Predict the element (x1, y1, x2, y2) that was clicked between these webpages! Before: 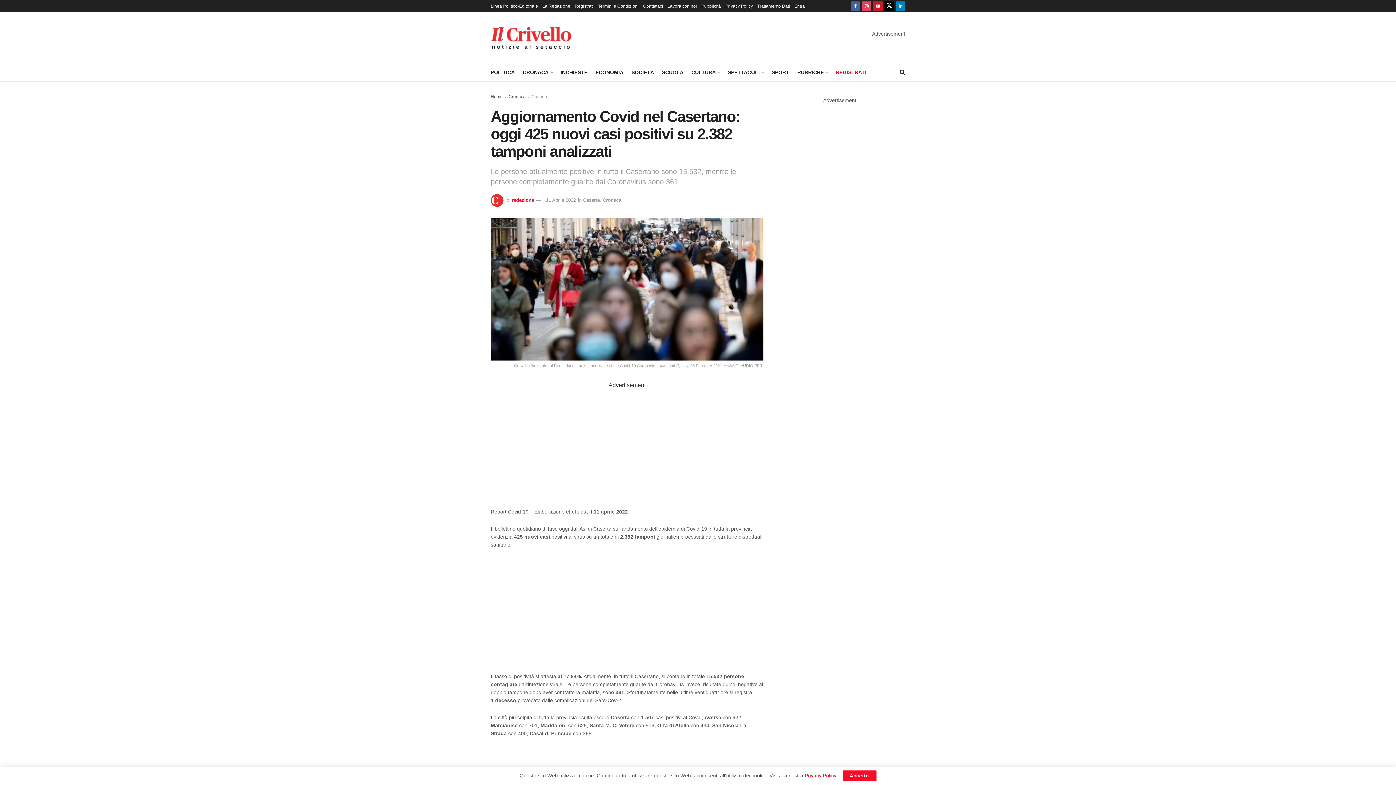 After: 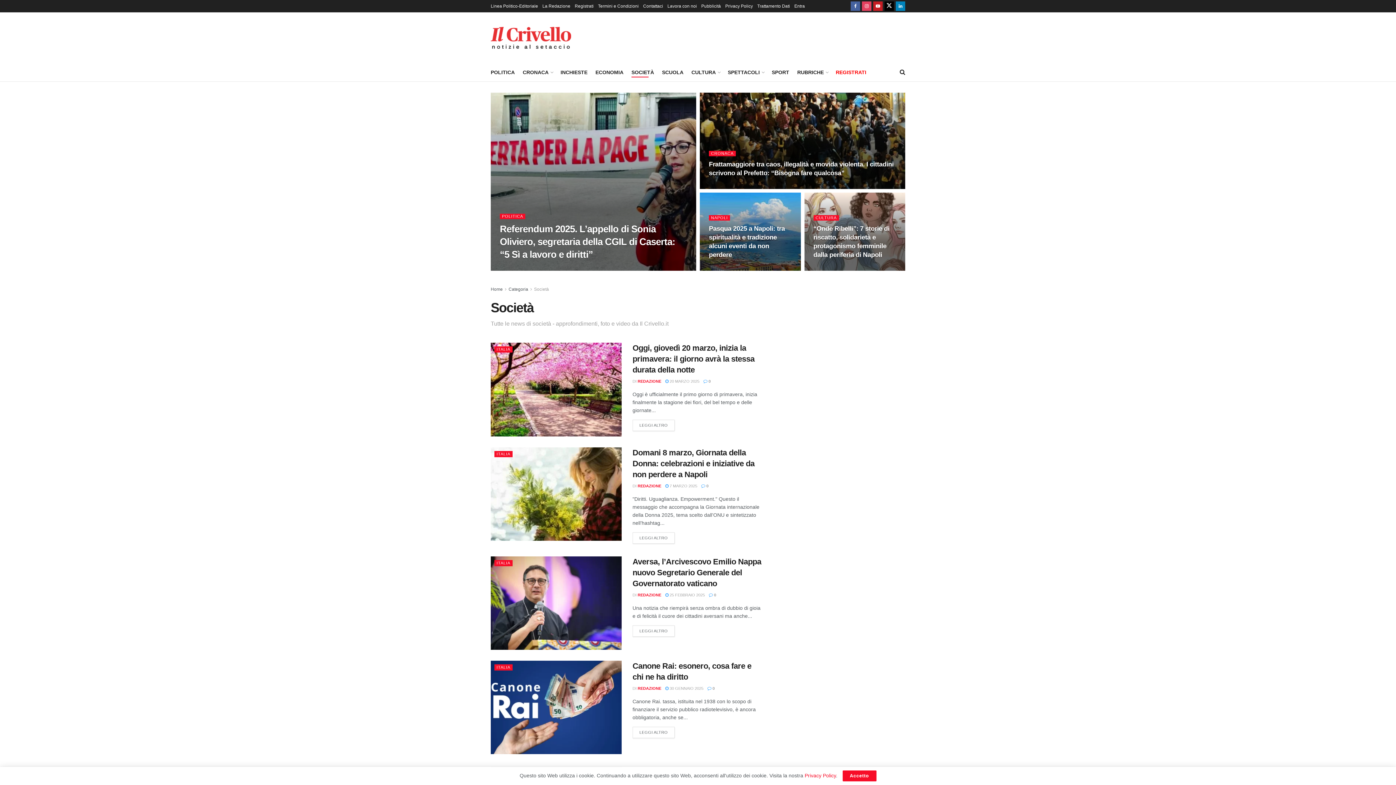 Action: label: SOCIETÀ bbox: (631, 67, 654, 77)